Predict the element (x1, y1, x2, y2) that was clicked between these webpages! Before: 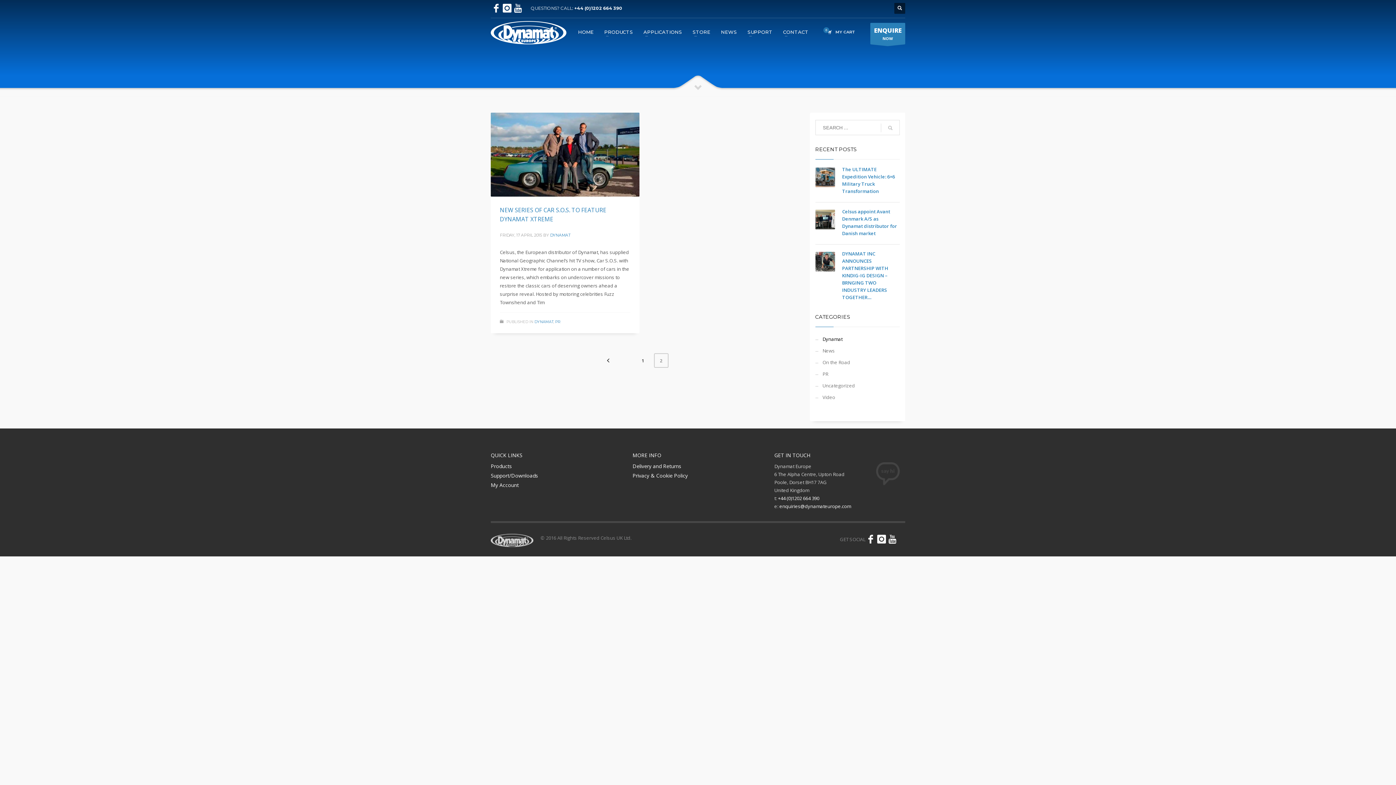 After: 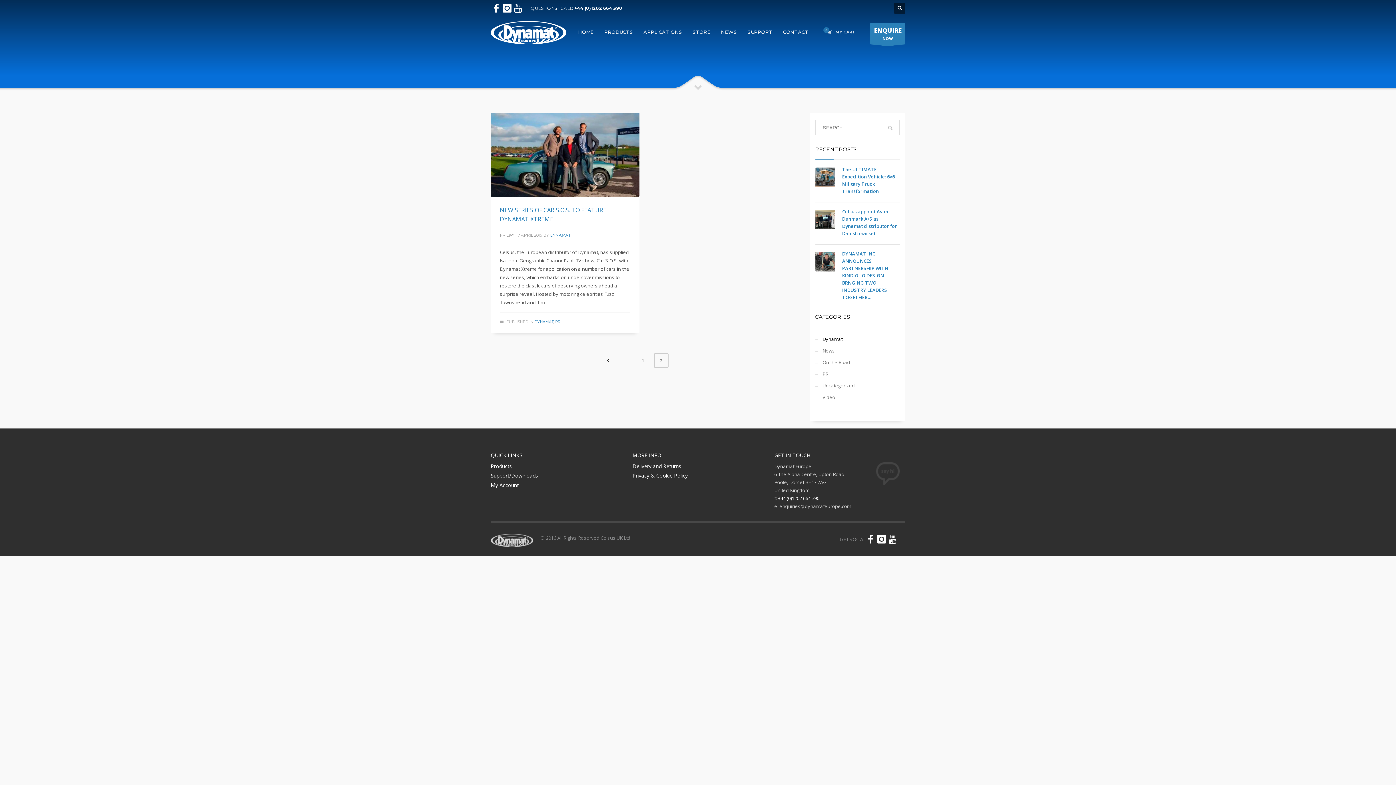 Action: label: enquiries@dynamateurope.com bbox: (779, 503, 851, 509)